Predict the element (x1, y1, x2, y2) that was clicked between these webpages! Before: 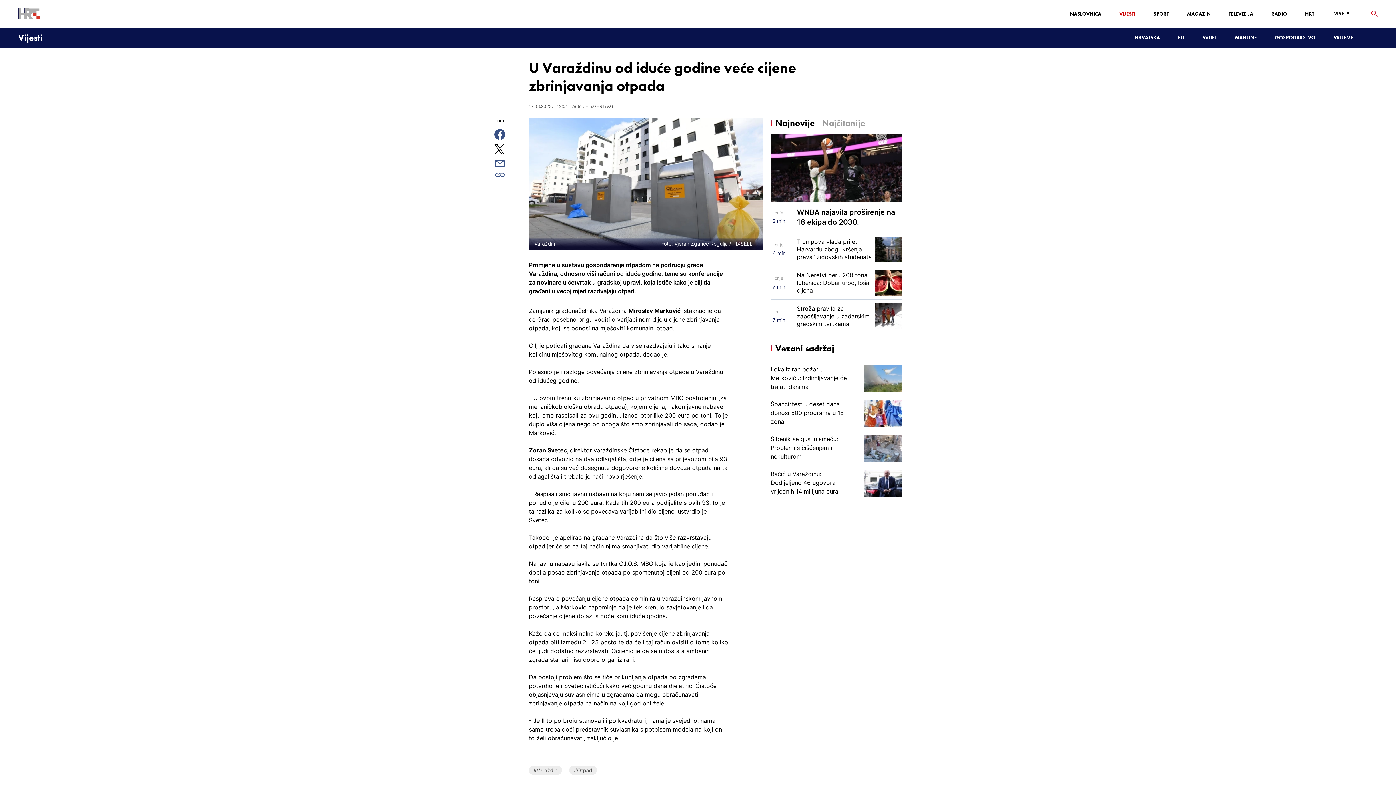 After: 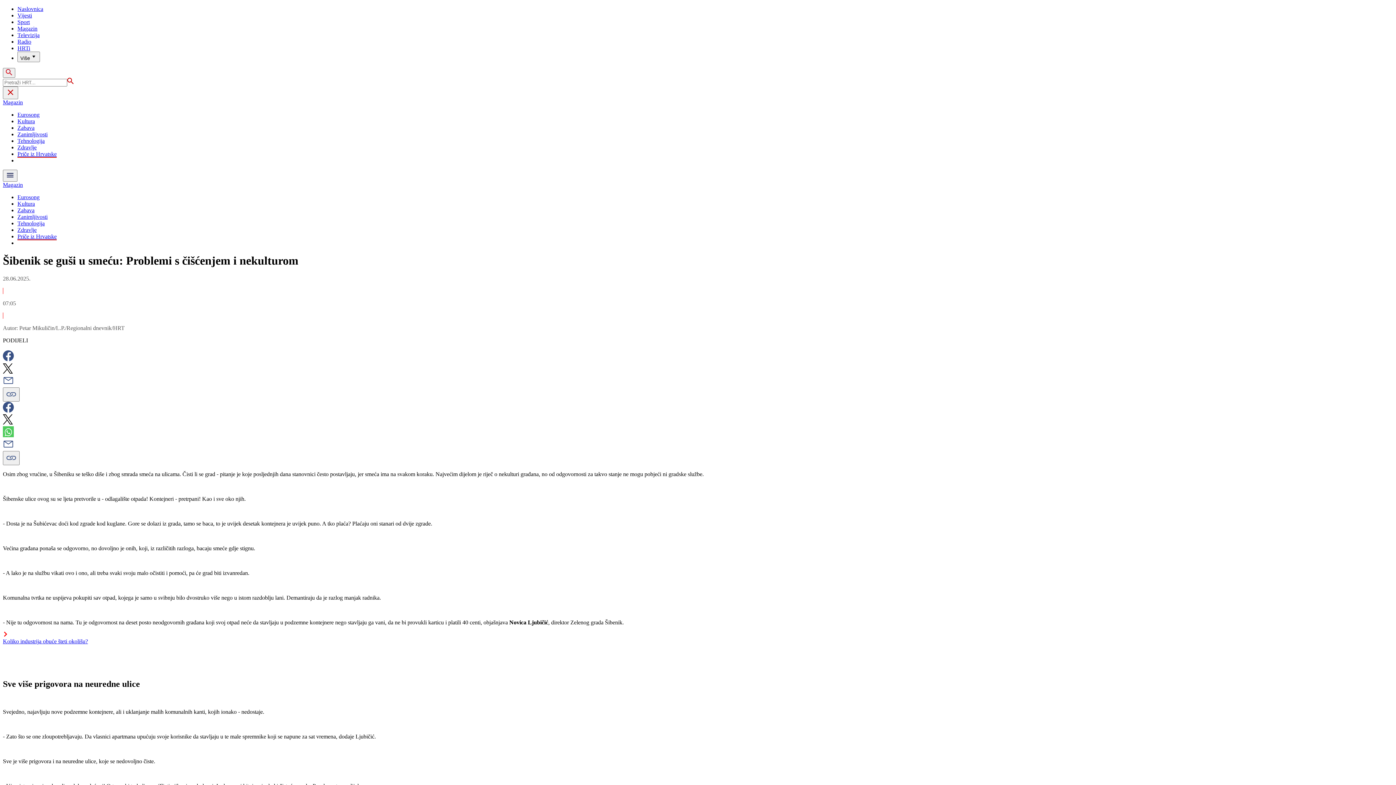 Action: bbox: (770, 431, 901, 466) label: Šibenik se guši u smeću: Problemi s čišćenjem i nekulturom